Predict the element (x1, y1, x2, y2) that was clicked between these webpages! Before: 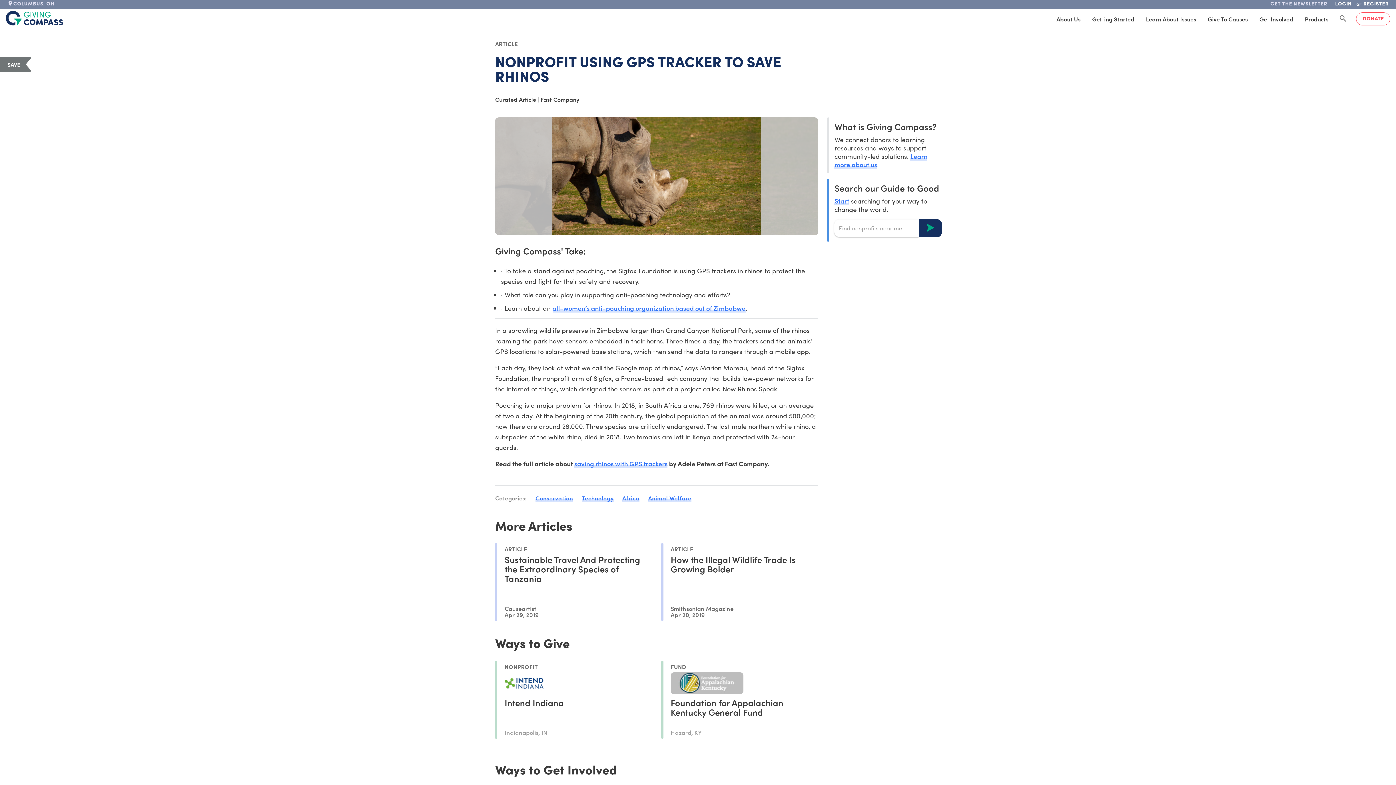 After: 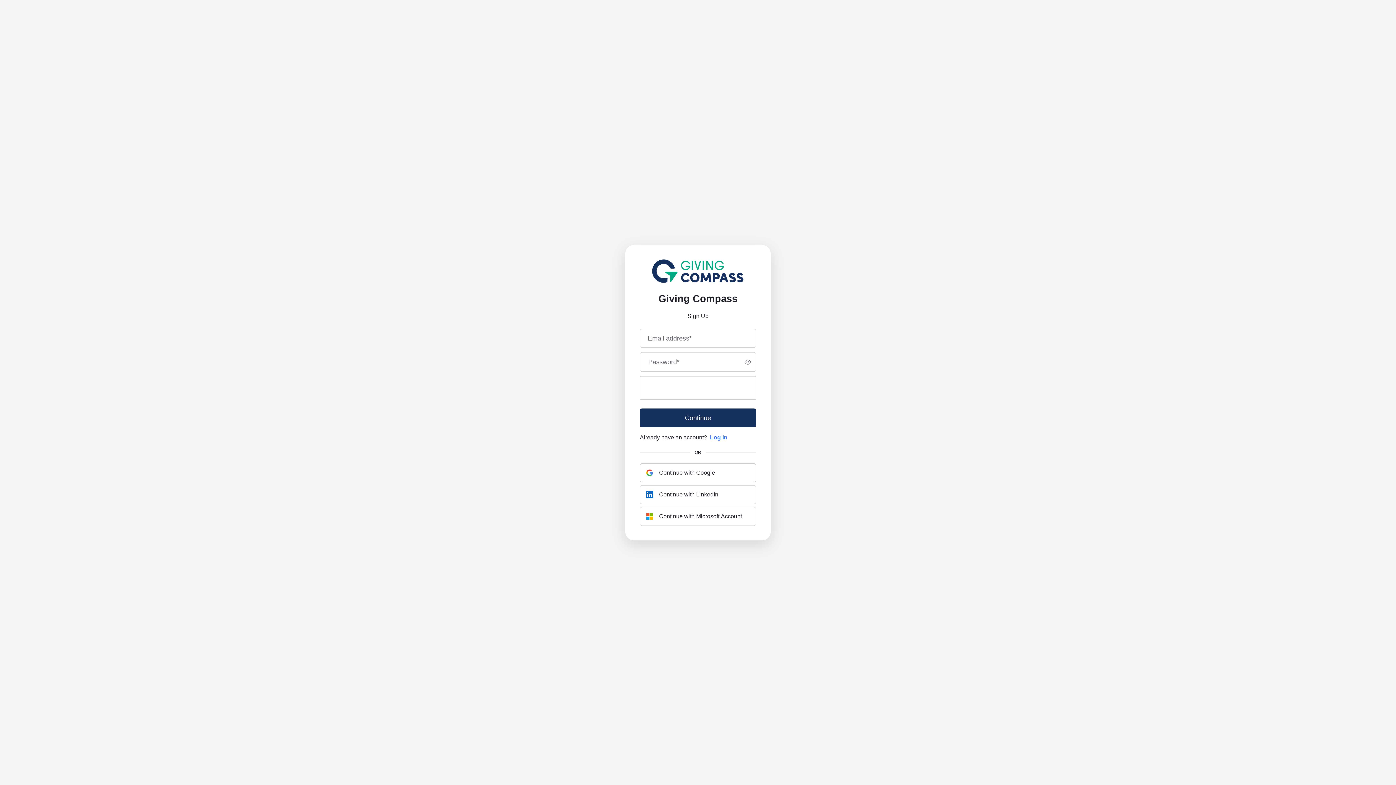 Action: label: REGISTER bbox: (1363, -2, 1393, 10)